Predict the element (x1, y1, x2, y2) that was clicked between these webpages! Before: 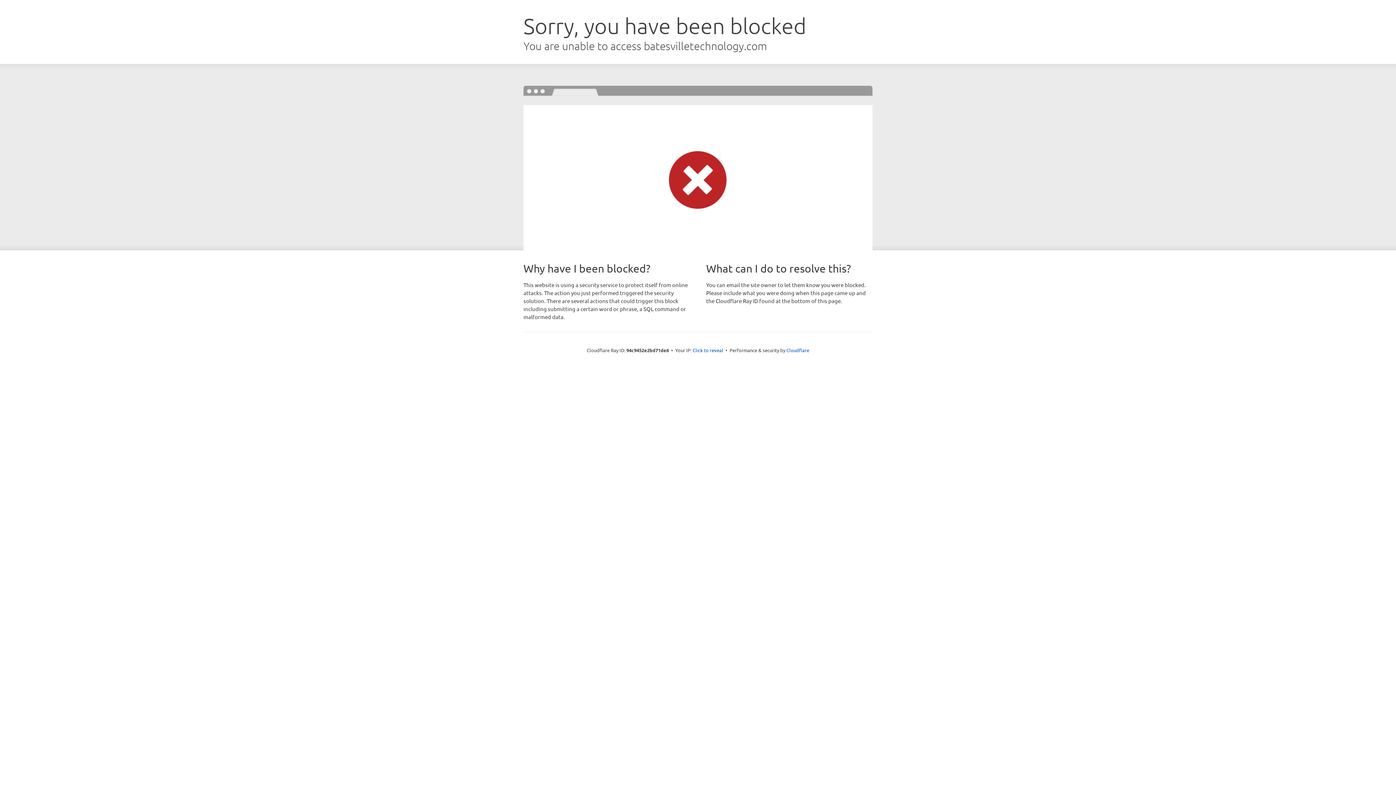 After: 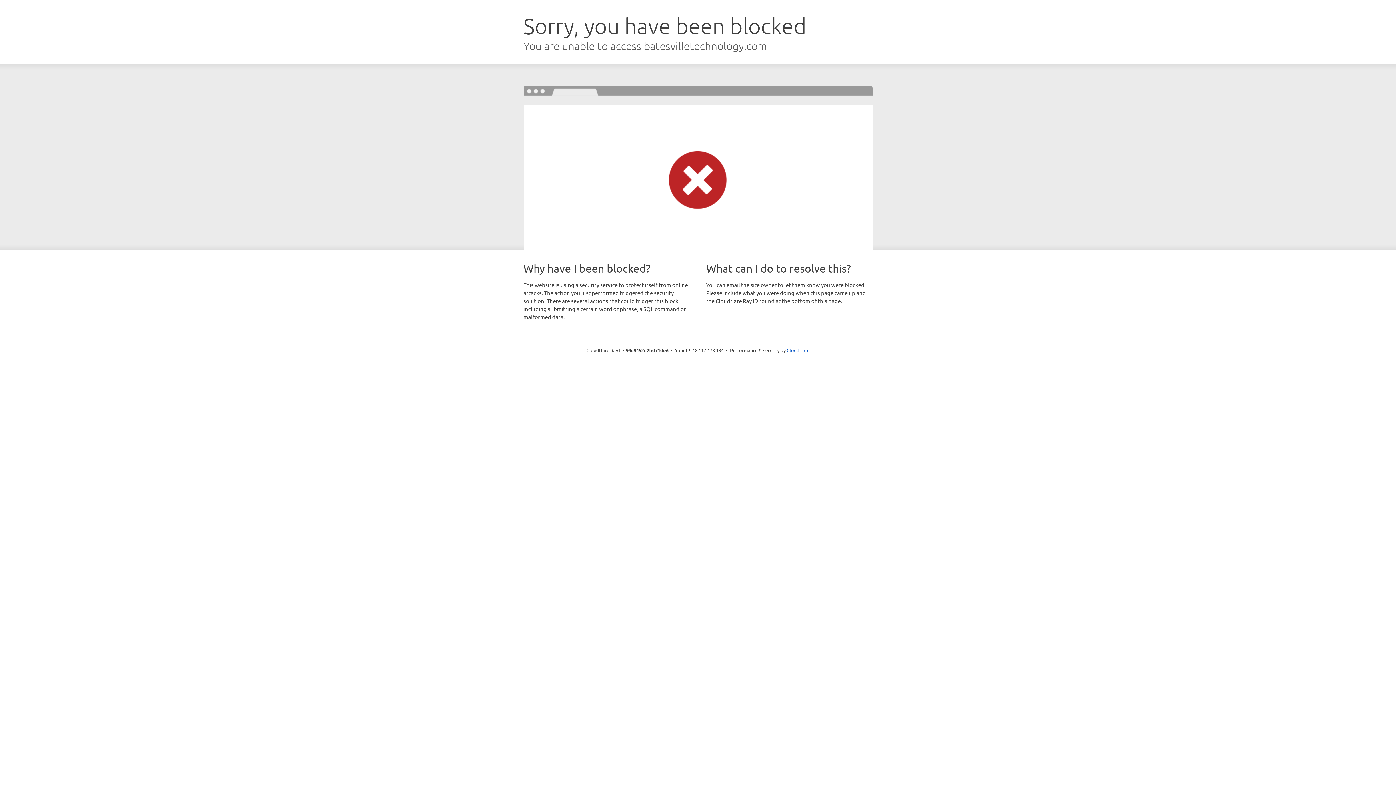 Action: bbox: (692, 346, 723, 353) label: Click to reveal